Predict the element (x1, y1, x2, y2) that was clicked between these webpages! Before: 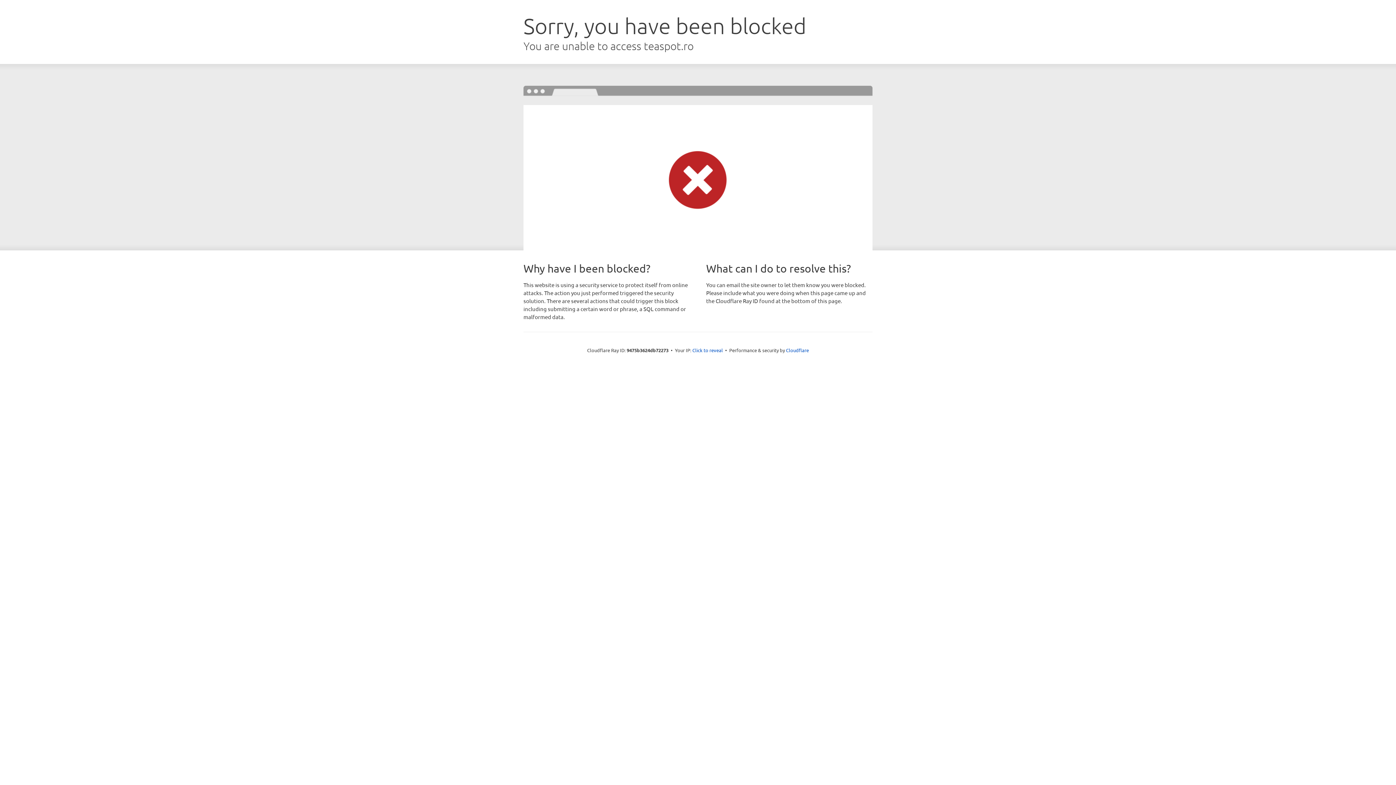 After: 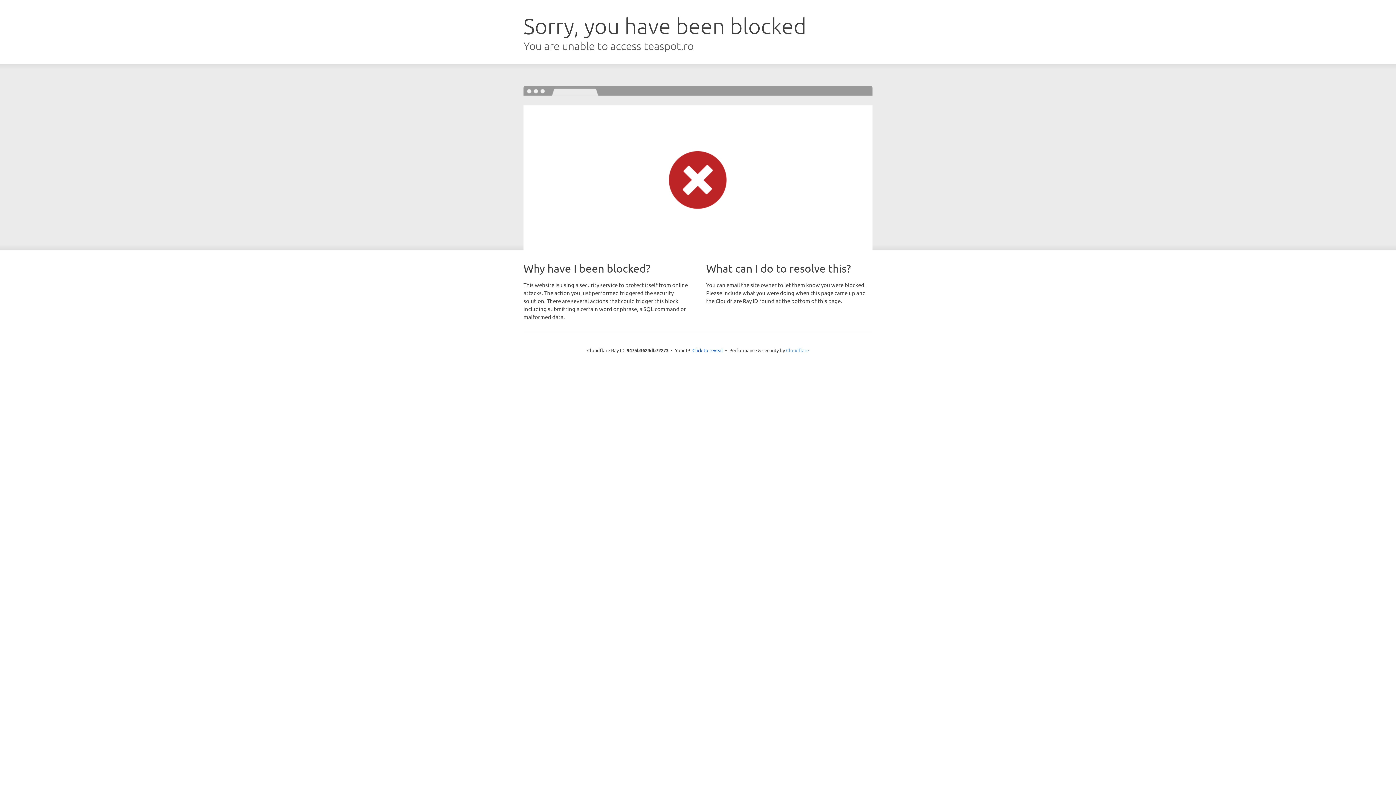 Action: label: Cloudflare bbox: (786, 347, 809, 353)